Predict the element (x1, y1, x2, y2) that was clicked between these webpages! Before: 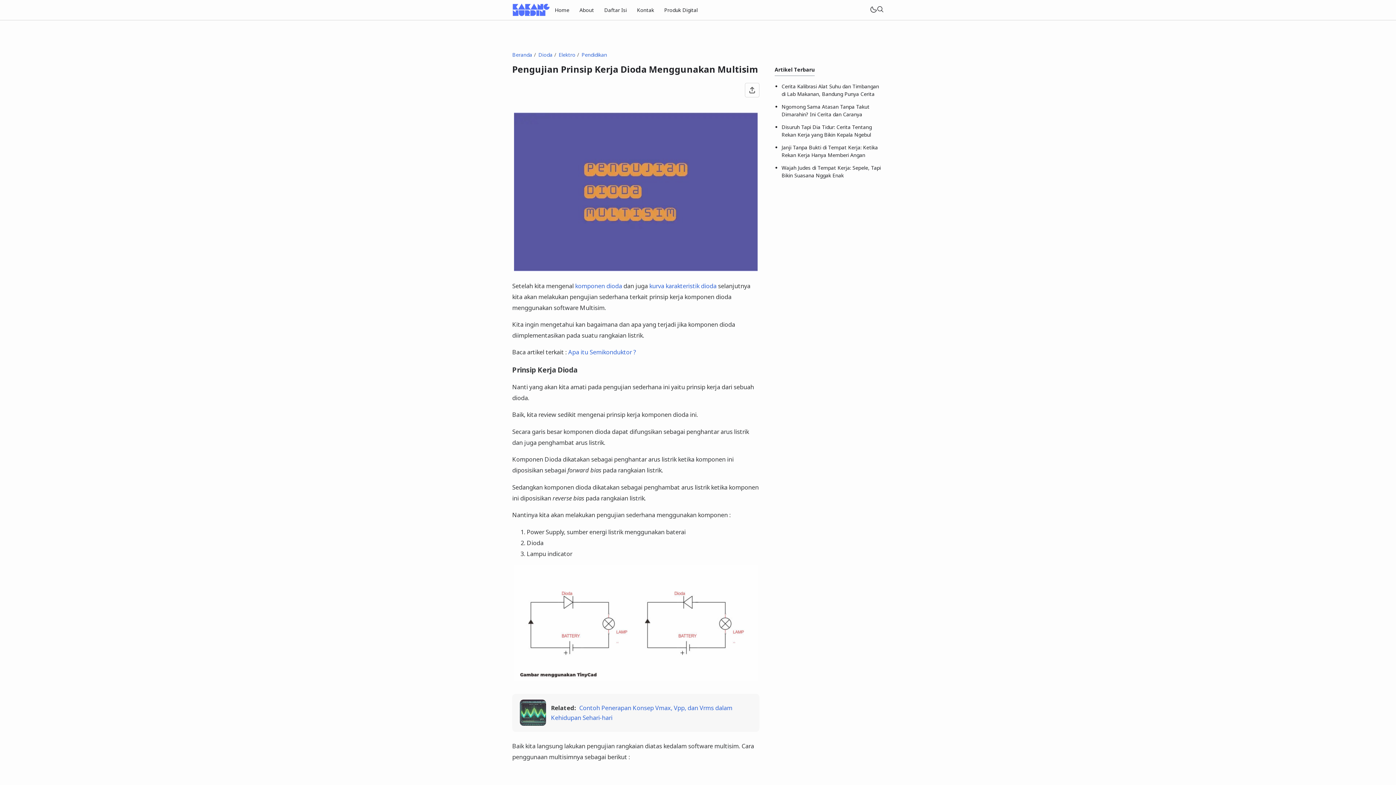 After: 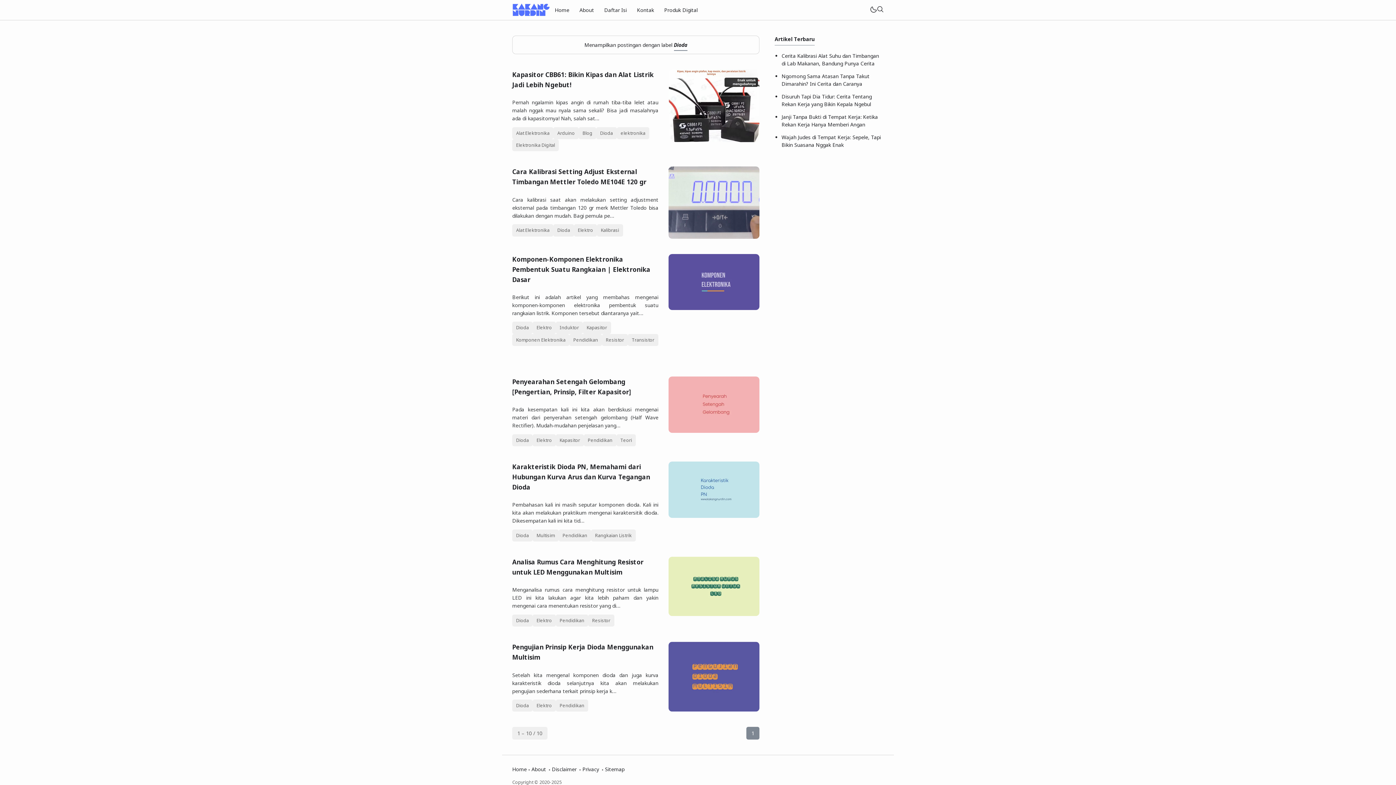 Action: label: Dioda bbox: (538, 51, 552, 58)